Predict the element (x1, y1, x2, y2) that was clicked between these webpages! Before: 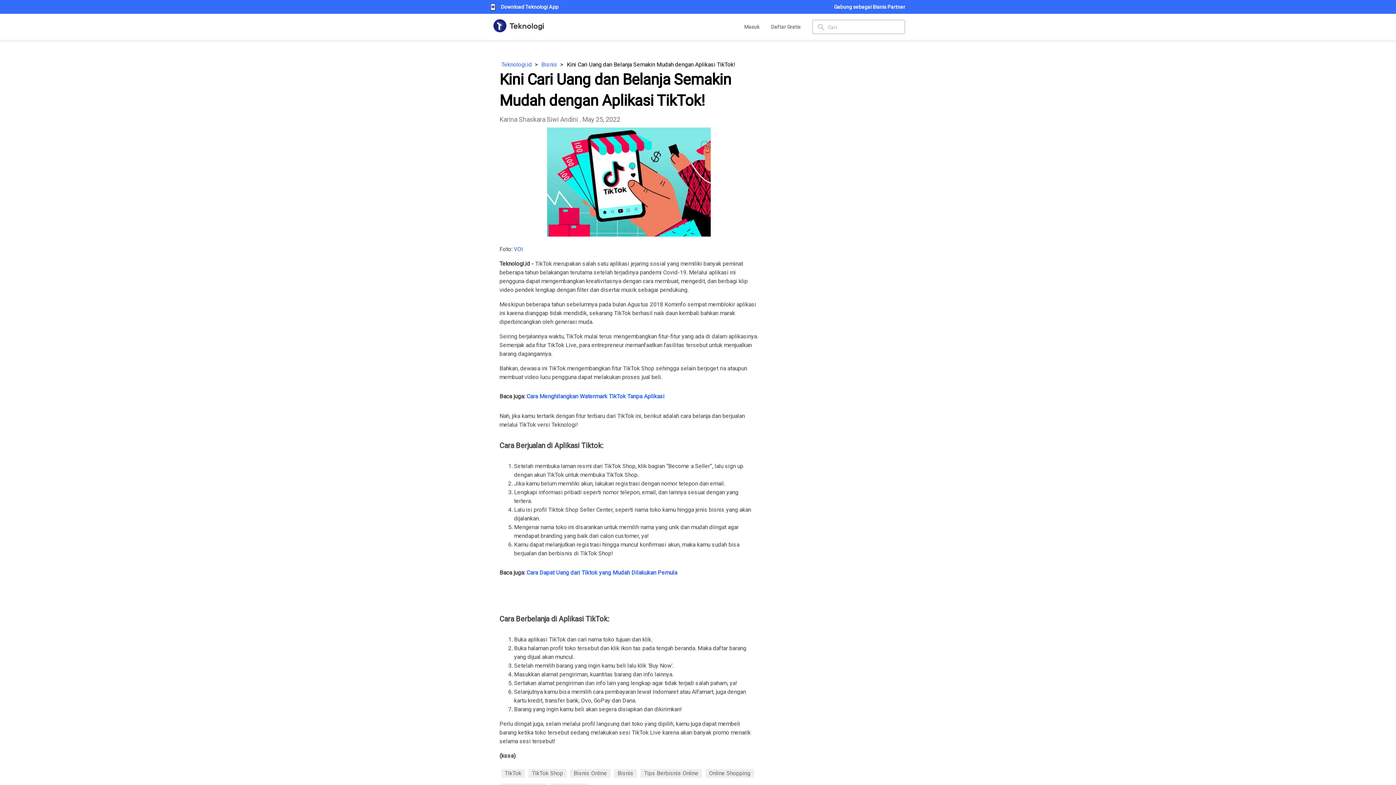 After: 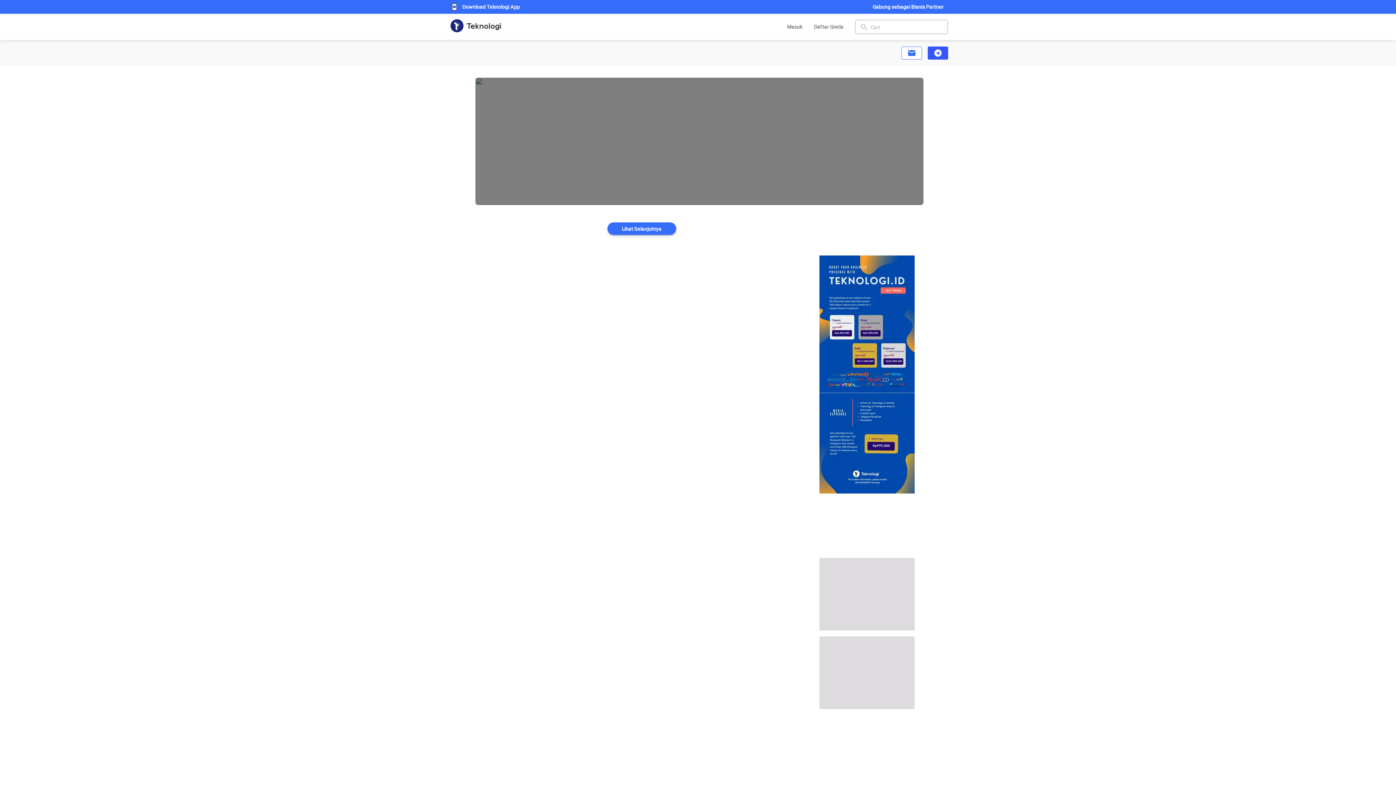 Action: label: Teknologi.id bbox: (499, 60, 539, 69)